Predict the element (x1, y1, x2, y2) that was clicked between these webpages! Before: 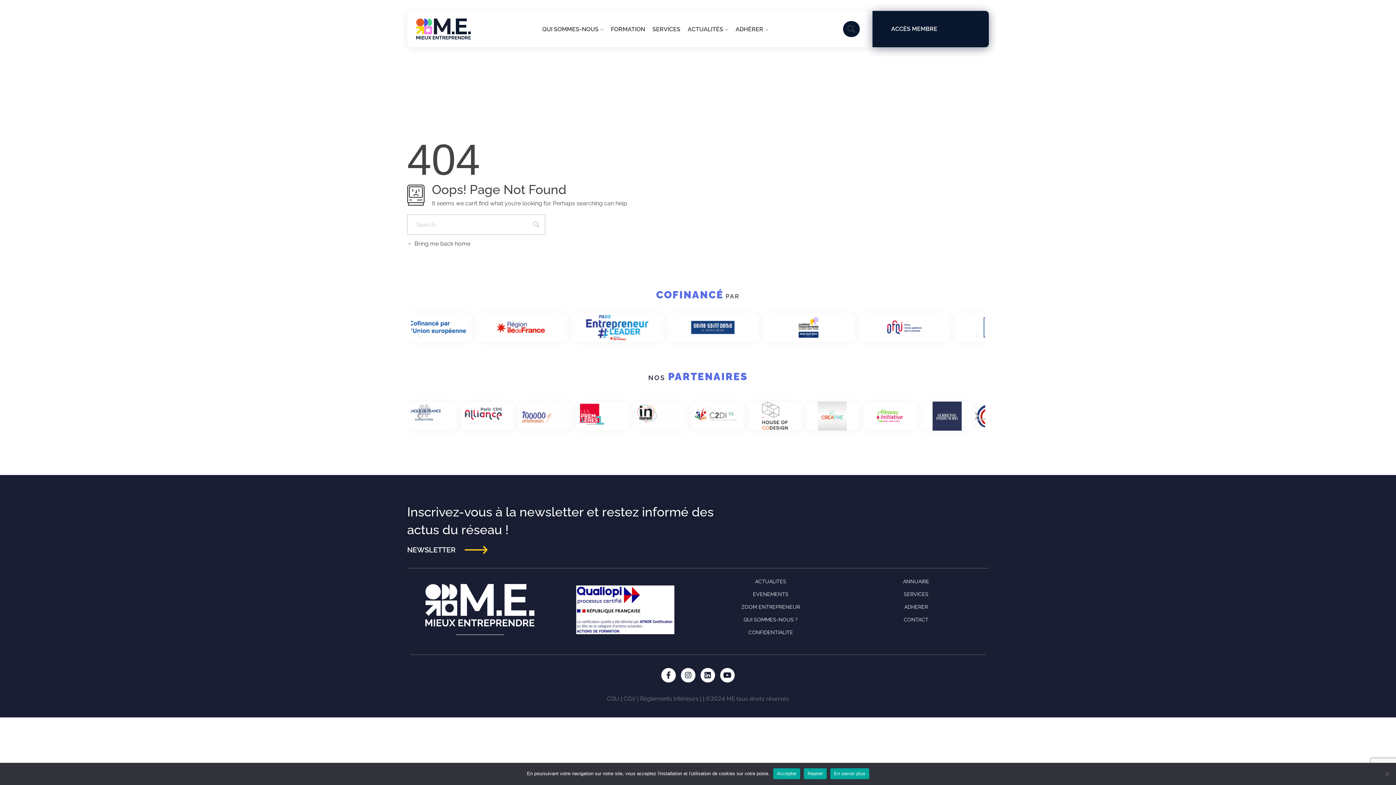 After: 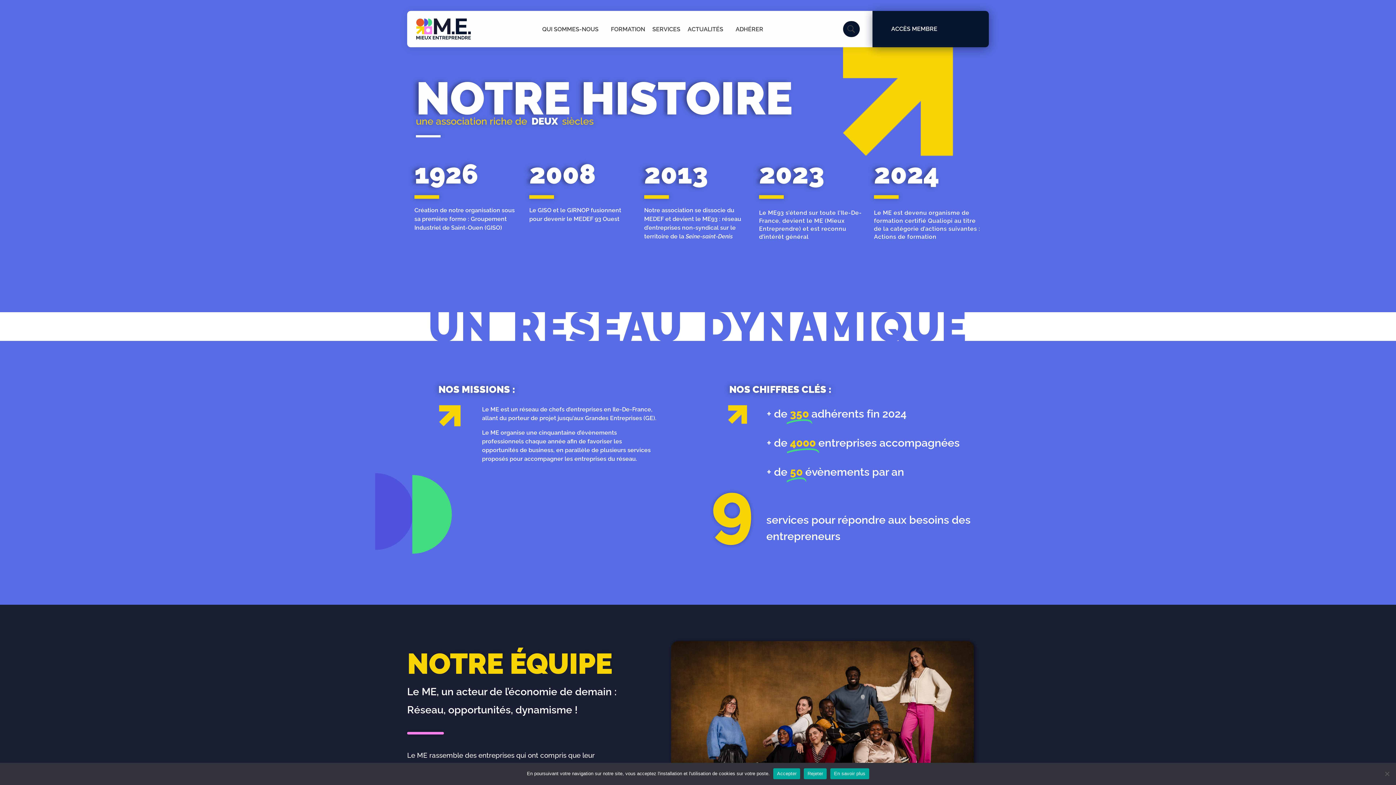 Action: label: QUI SOMMES-NOUS ? bbox: (743, 617, 798, 623)